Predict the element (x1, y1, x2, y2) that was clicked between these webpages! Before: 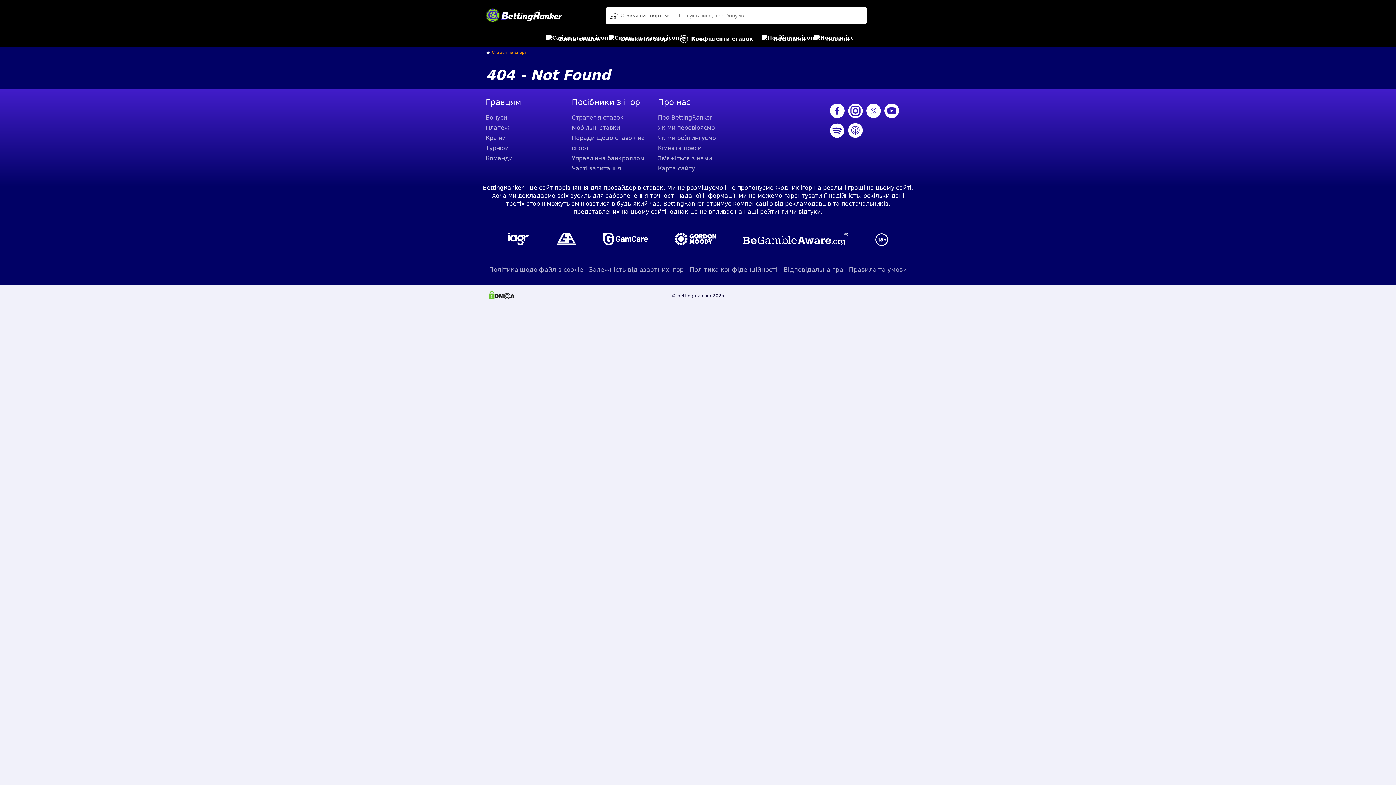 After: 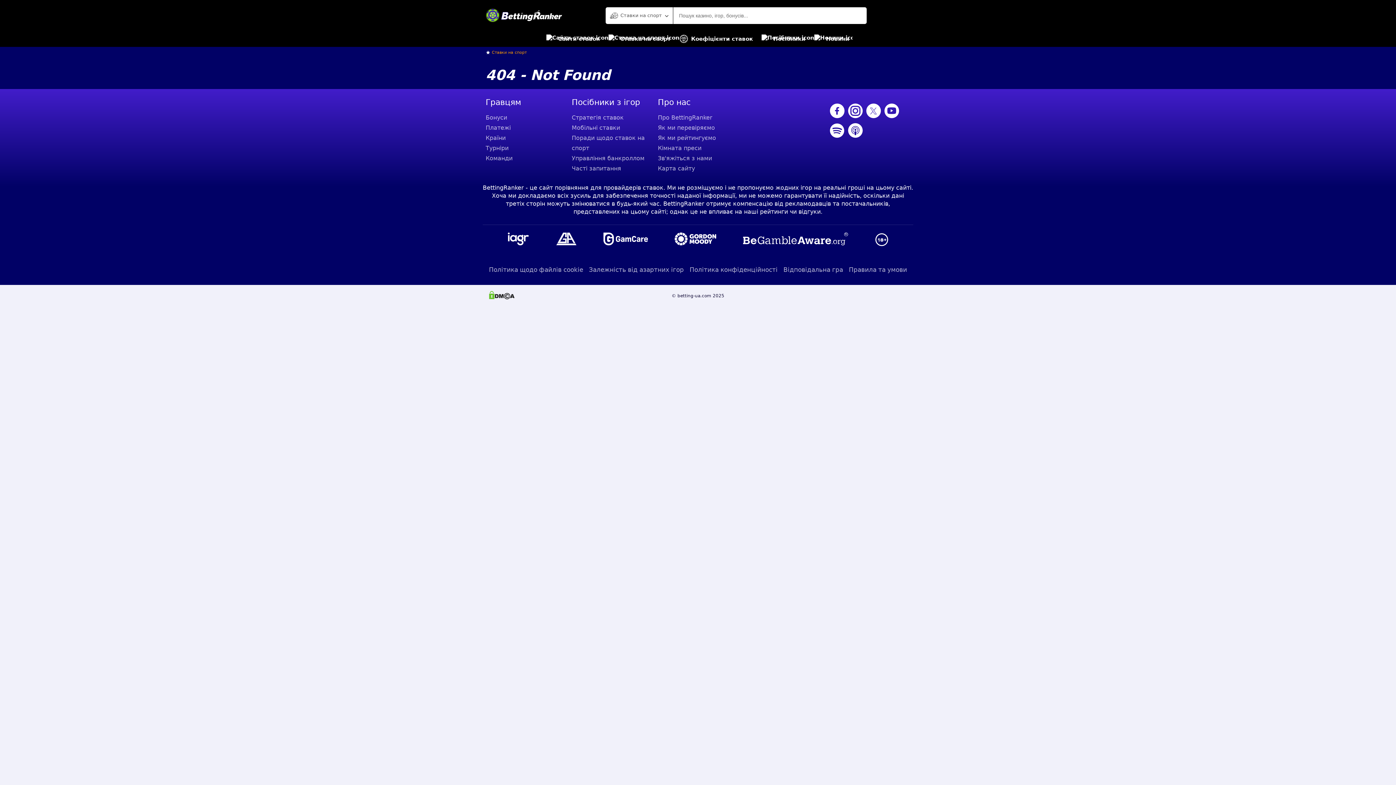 Action: bbox: (830, 103, 844, 119)